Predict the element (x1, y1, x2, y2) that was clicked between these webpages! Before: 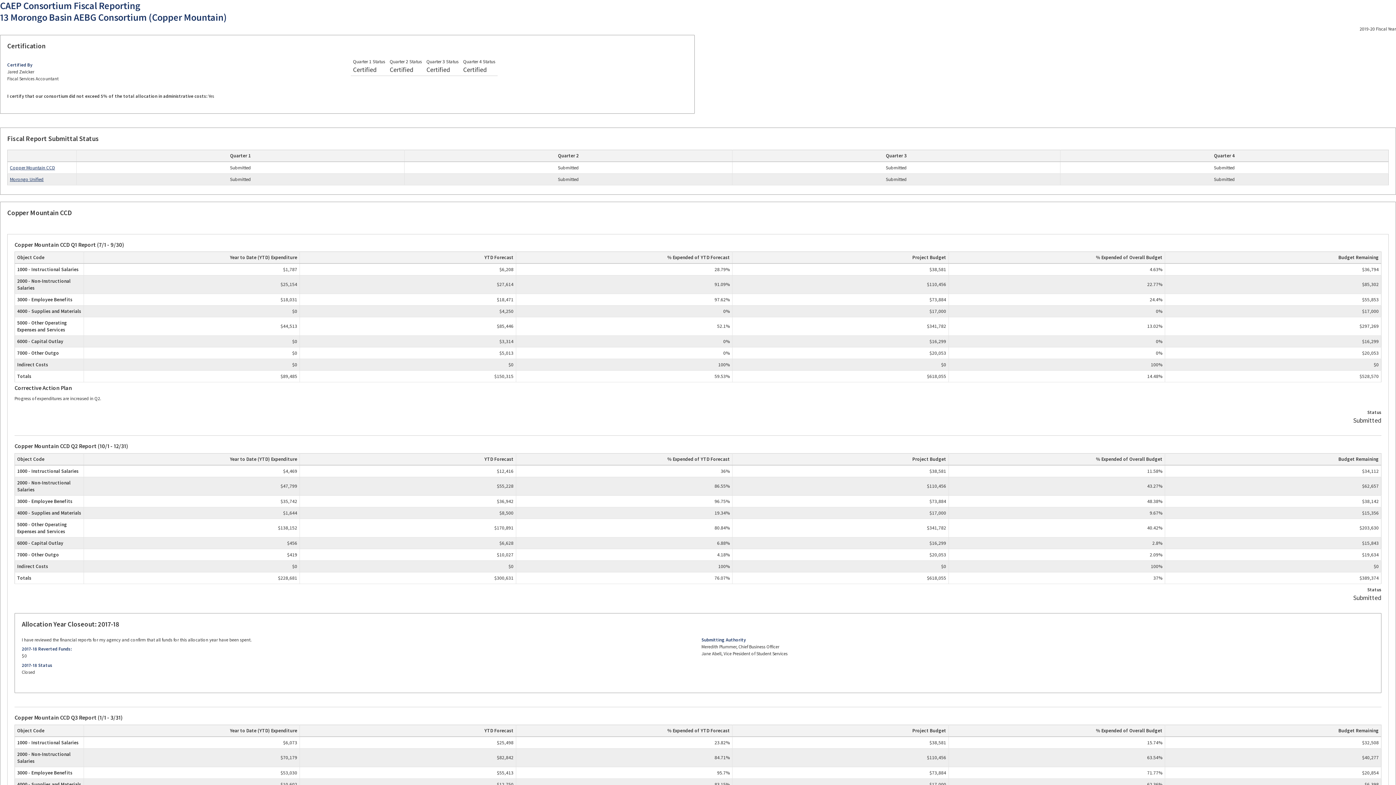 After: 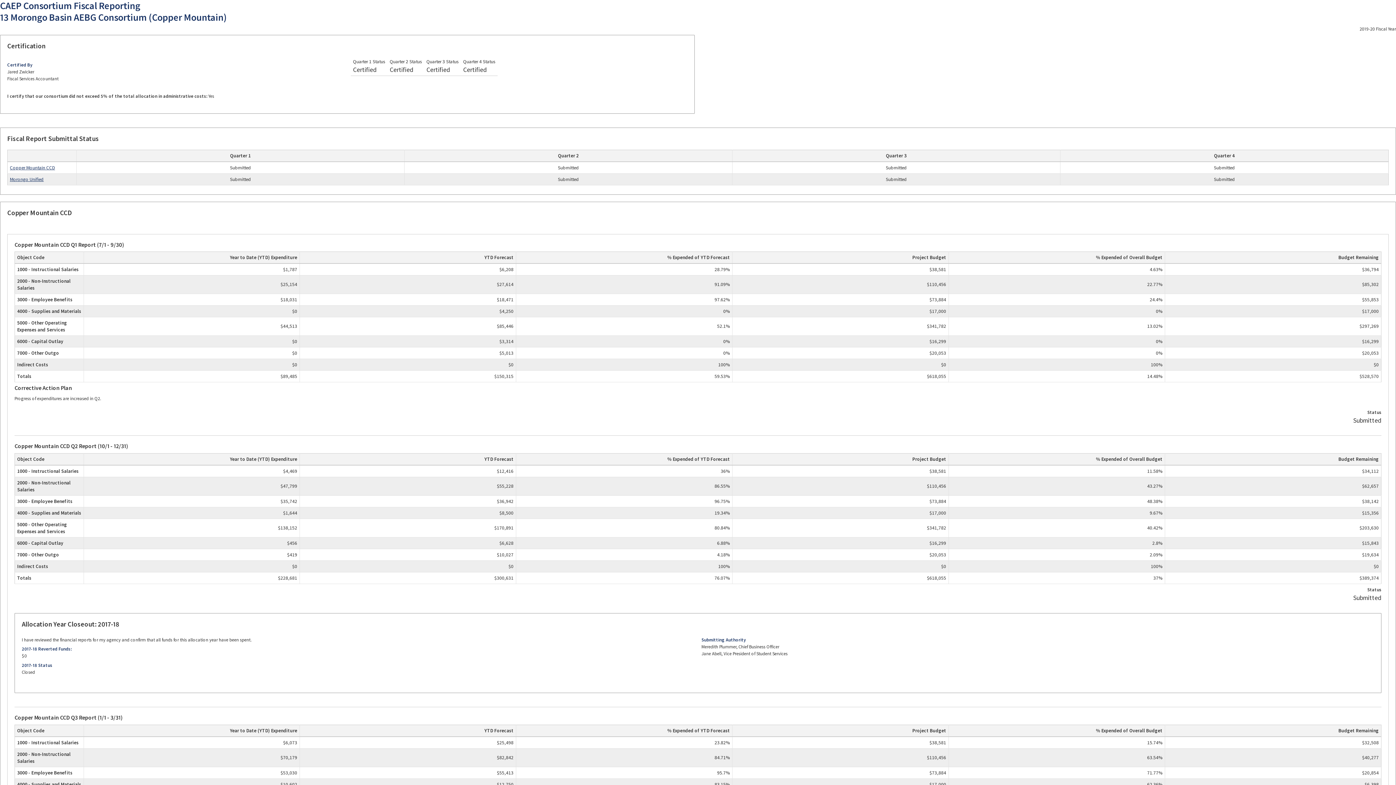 Action: label: Copper Mountain CCD bbox: (9, 164, 55, 170)